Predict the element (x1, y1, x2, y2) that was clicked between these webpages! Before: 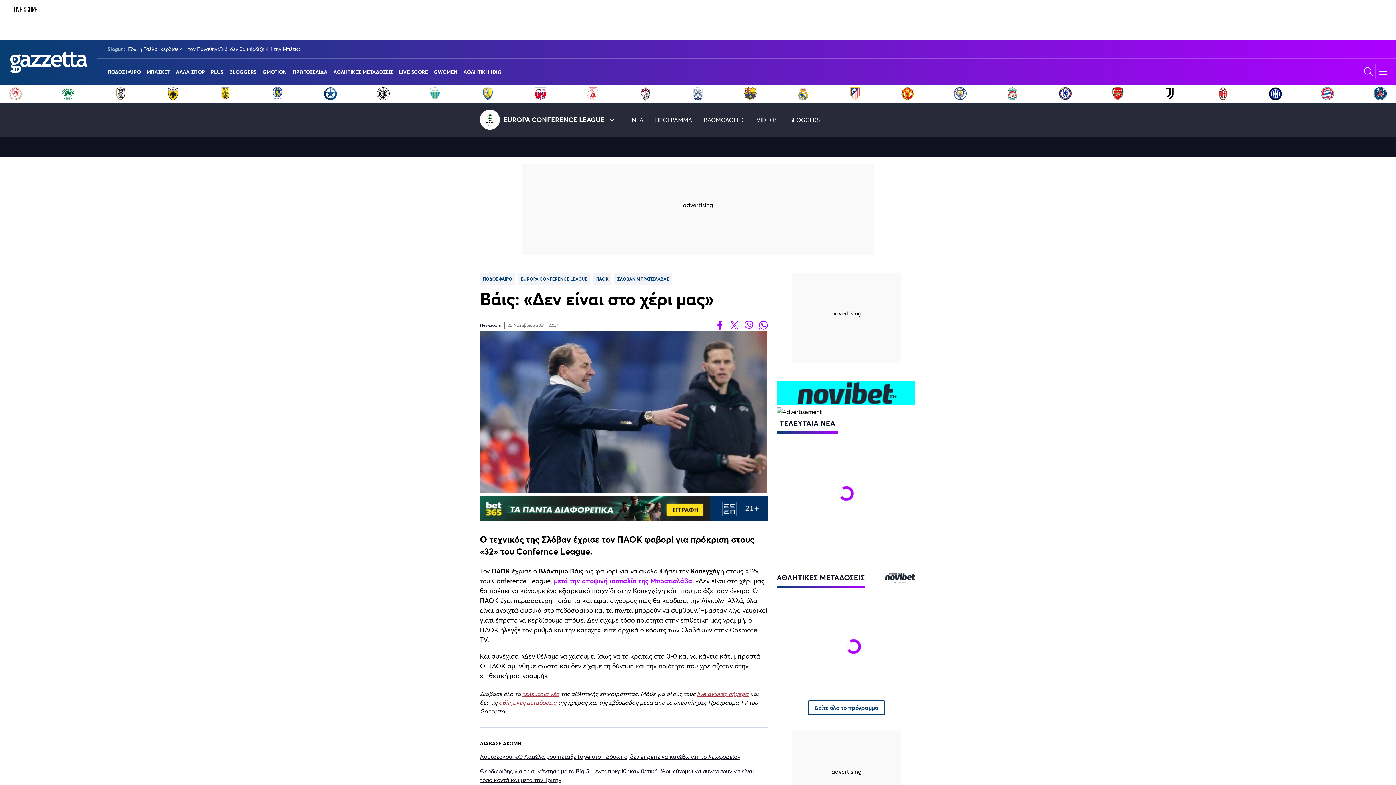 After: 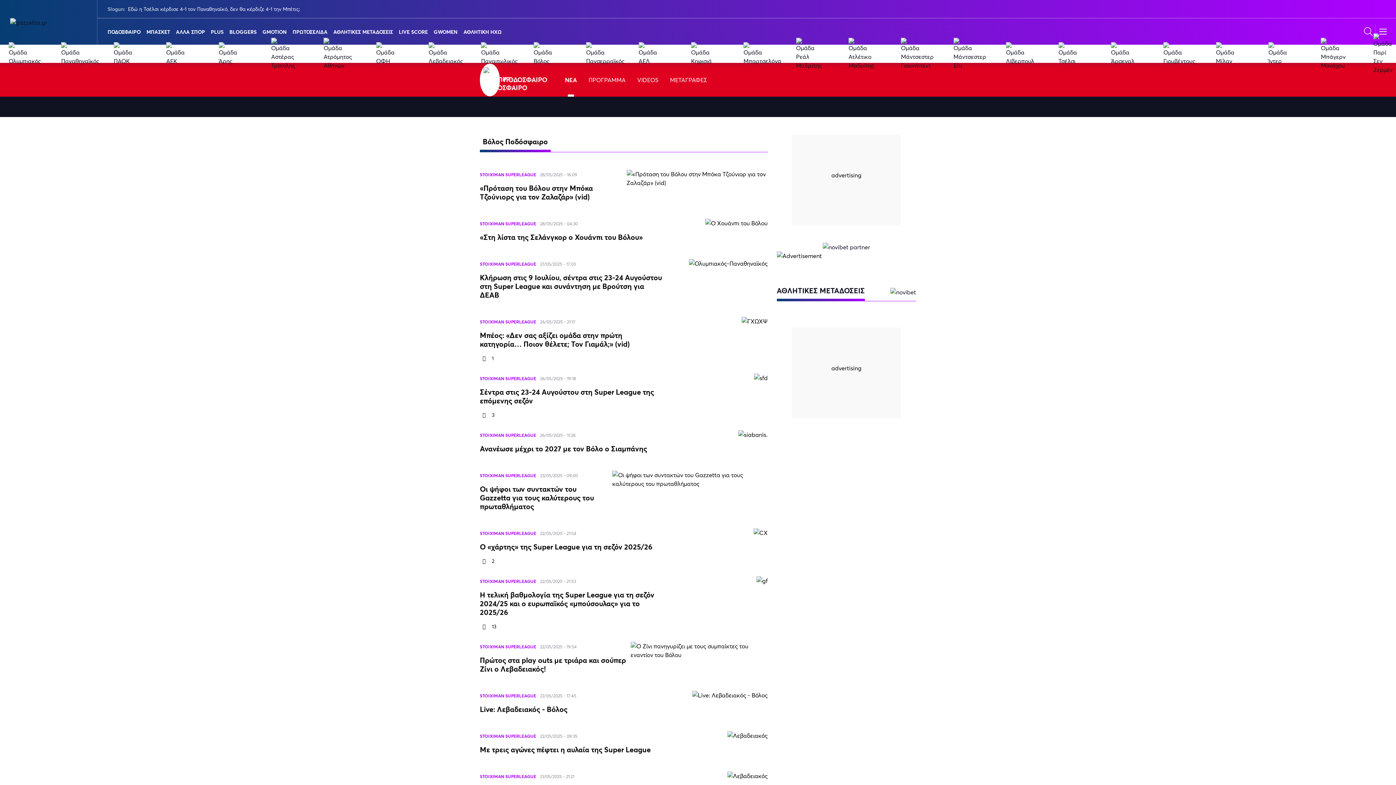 Action: bbox: (533, 86, 547, 100)